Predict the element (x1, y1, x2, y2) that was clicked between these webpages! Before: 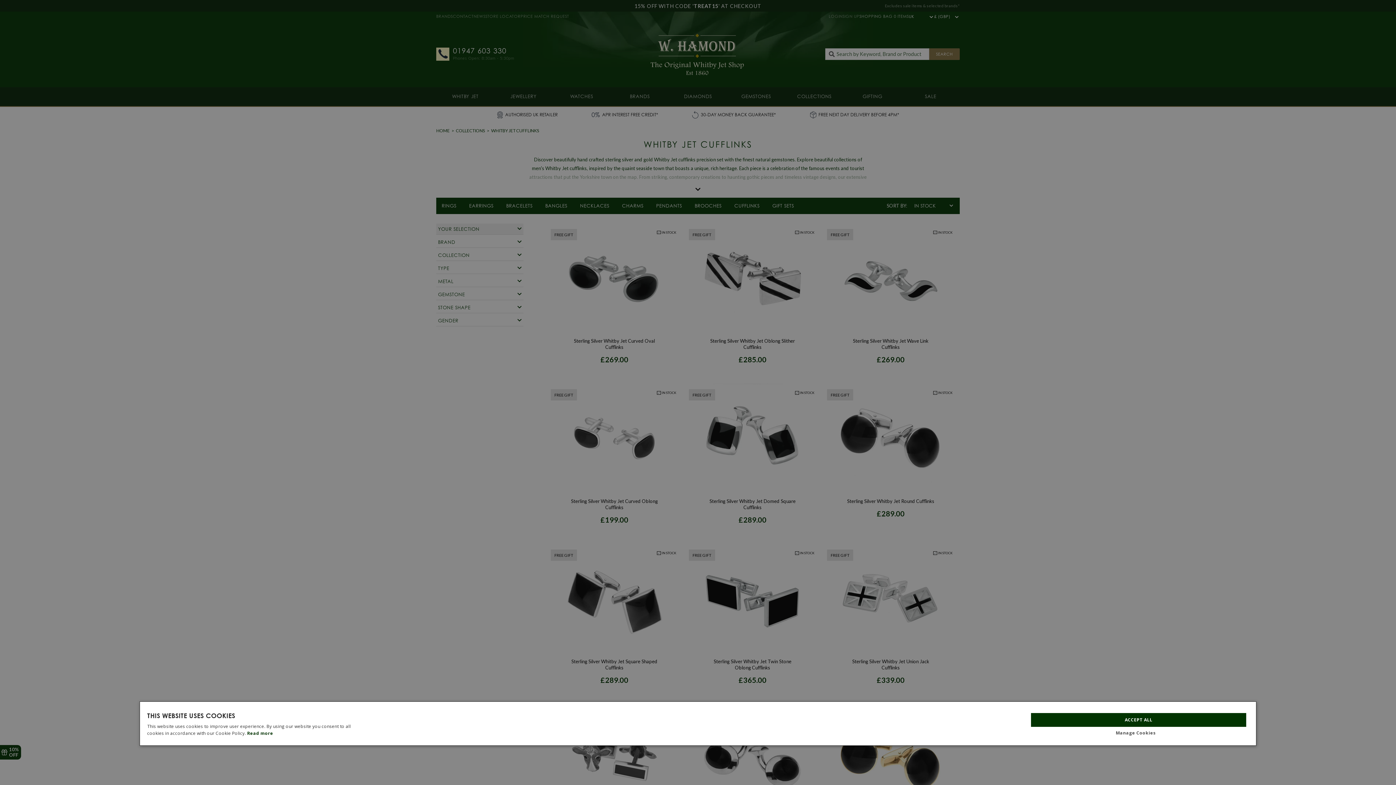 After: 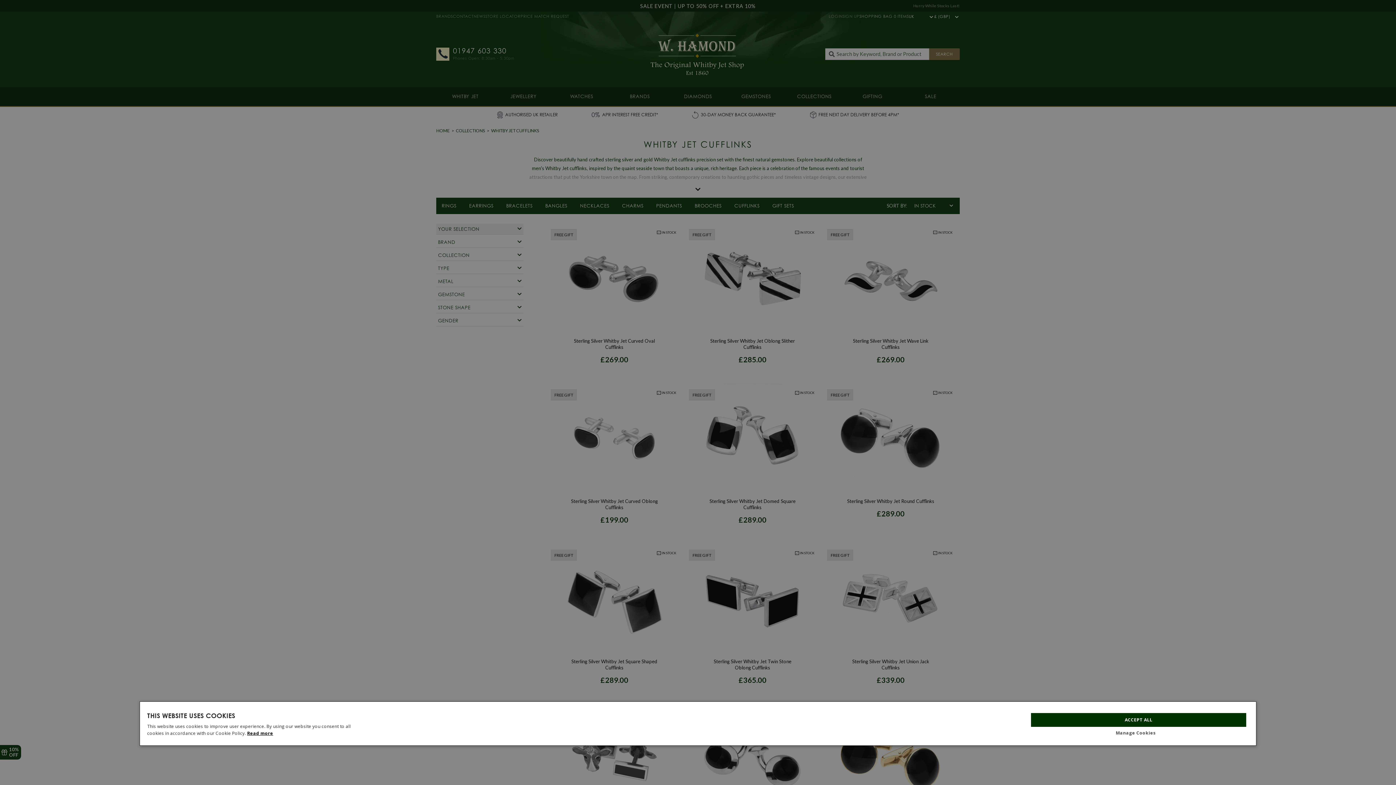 Action: bbox: (247, 730, 273, 736) label: Read more, opens a new window